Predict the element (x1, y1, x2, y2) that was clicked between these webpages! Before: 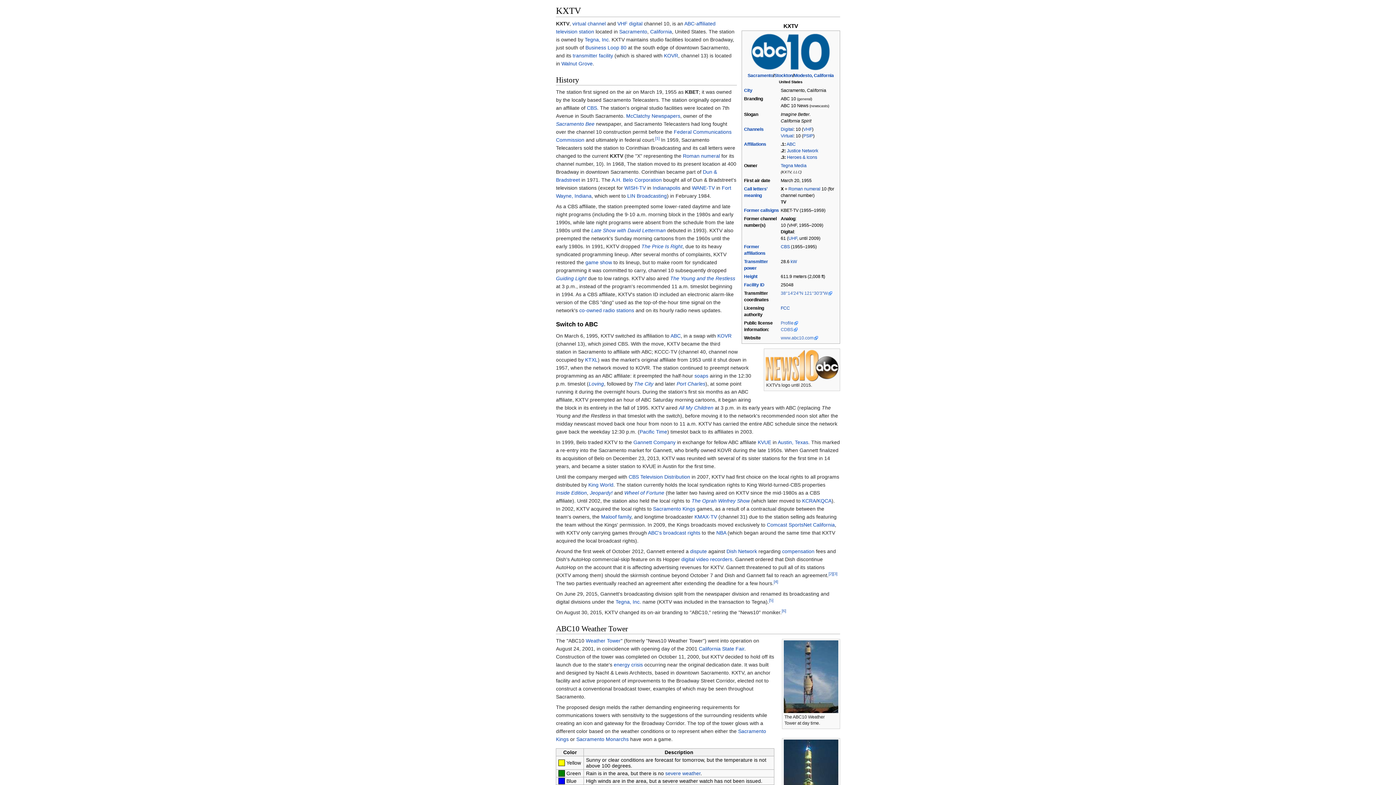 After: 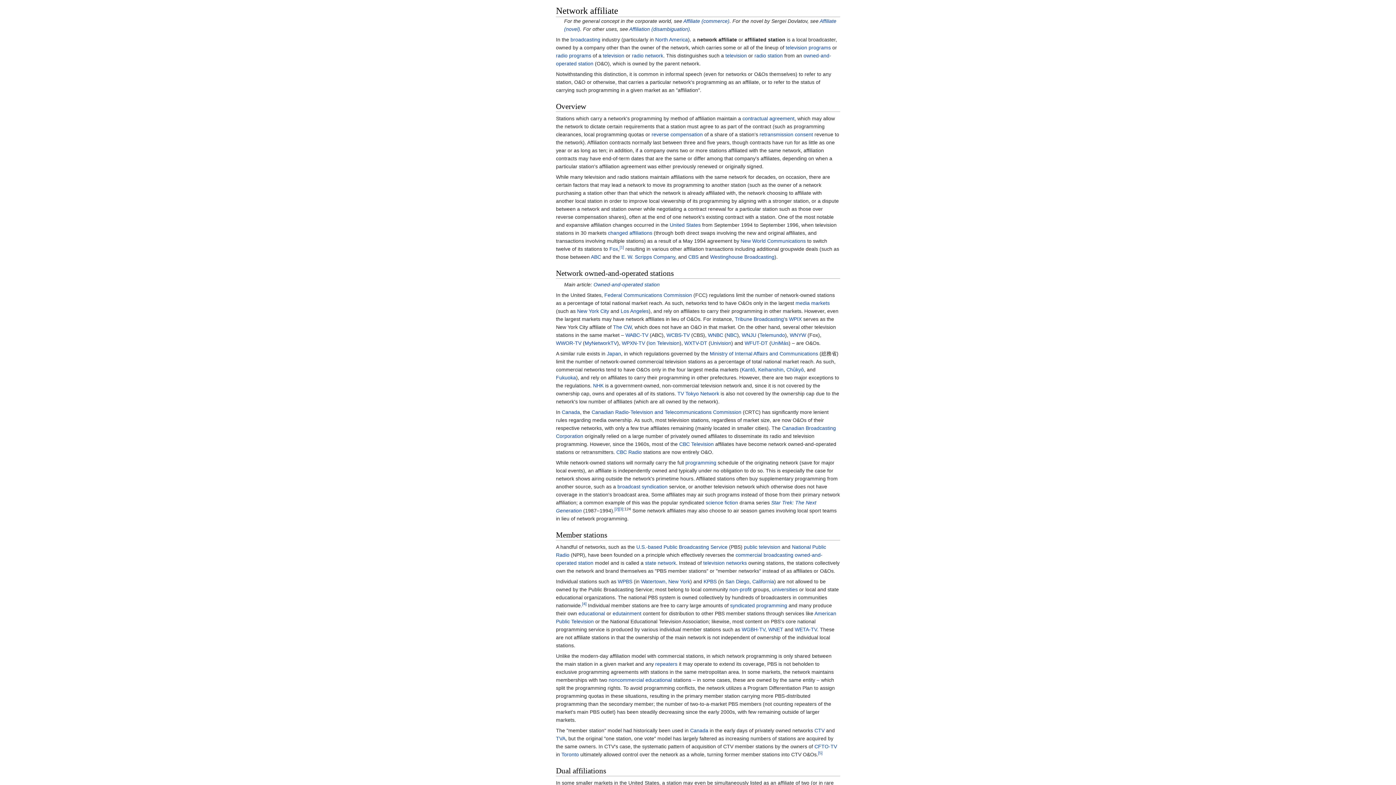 Action: label: affiliated bbox: (696, 20, 715, 26)